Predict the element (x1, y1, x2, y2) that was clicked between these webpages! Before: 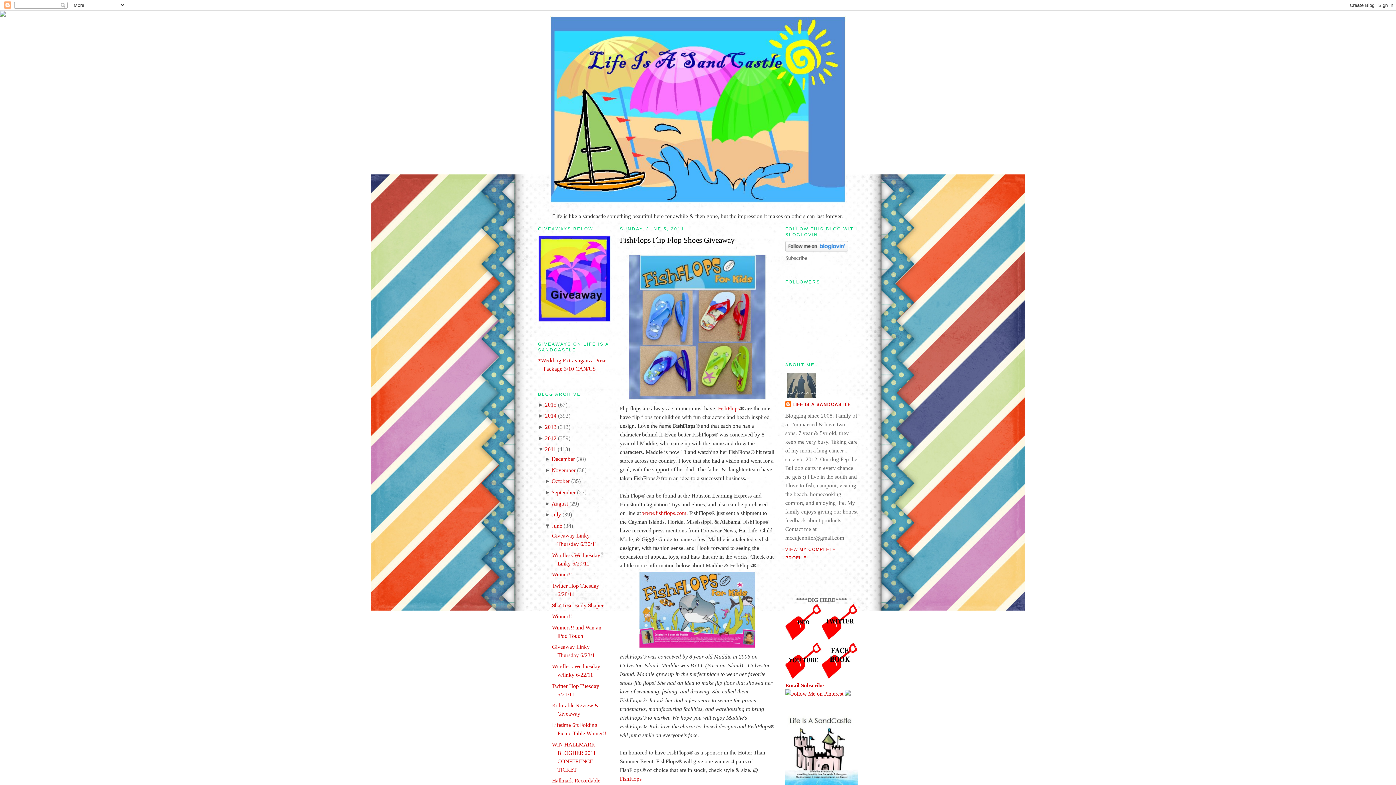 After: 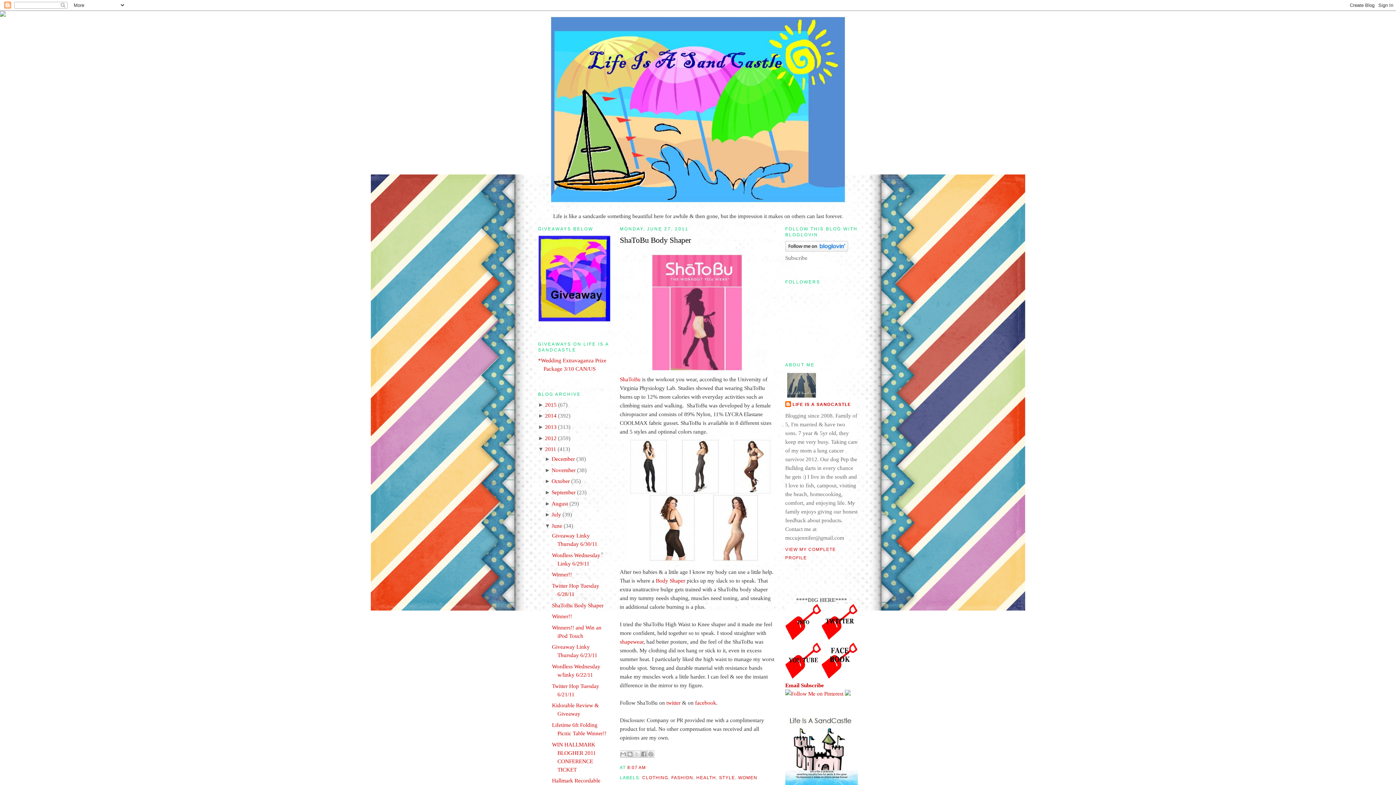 Action: bbox: (552, 602, 603, 608) label: ShaToBu Body Shaper